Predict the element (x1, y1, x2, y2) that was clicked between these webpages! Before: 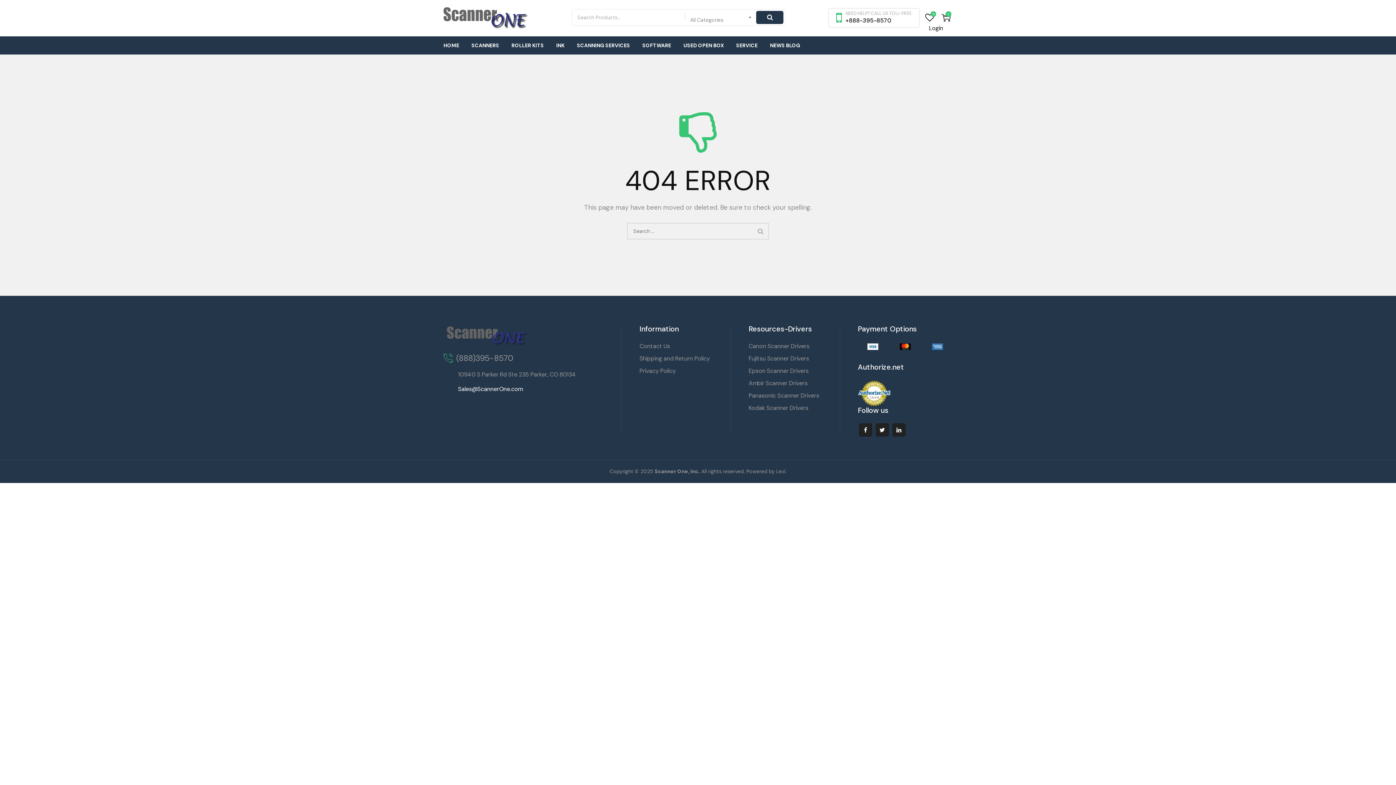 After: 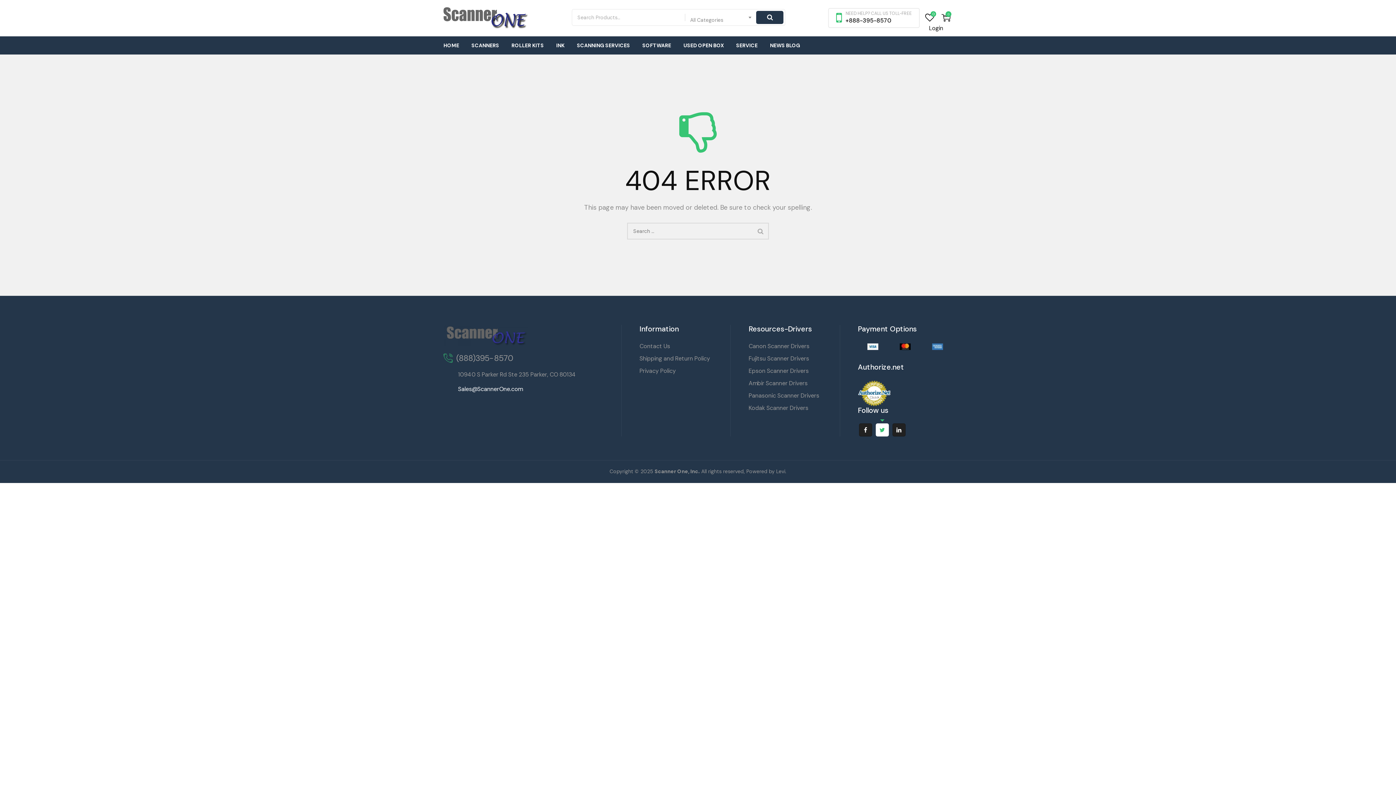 Action: bbox: (875, 423, 888, 436)